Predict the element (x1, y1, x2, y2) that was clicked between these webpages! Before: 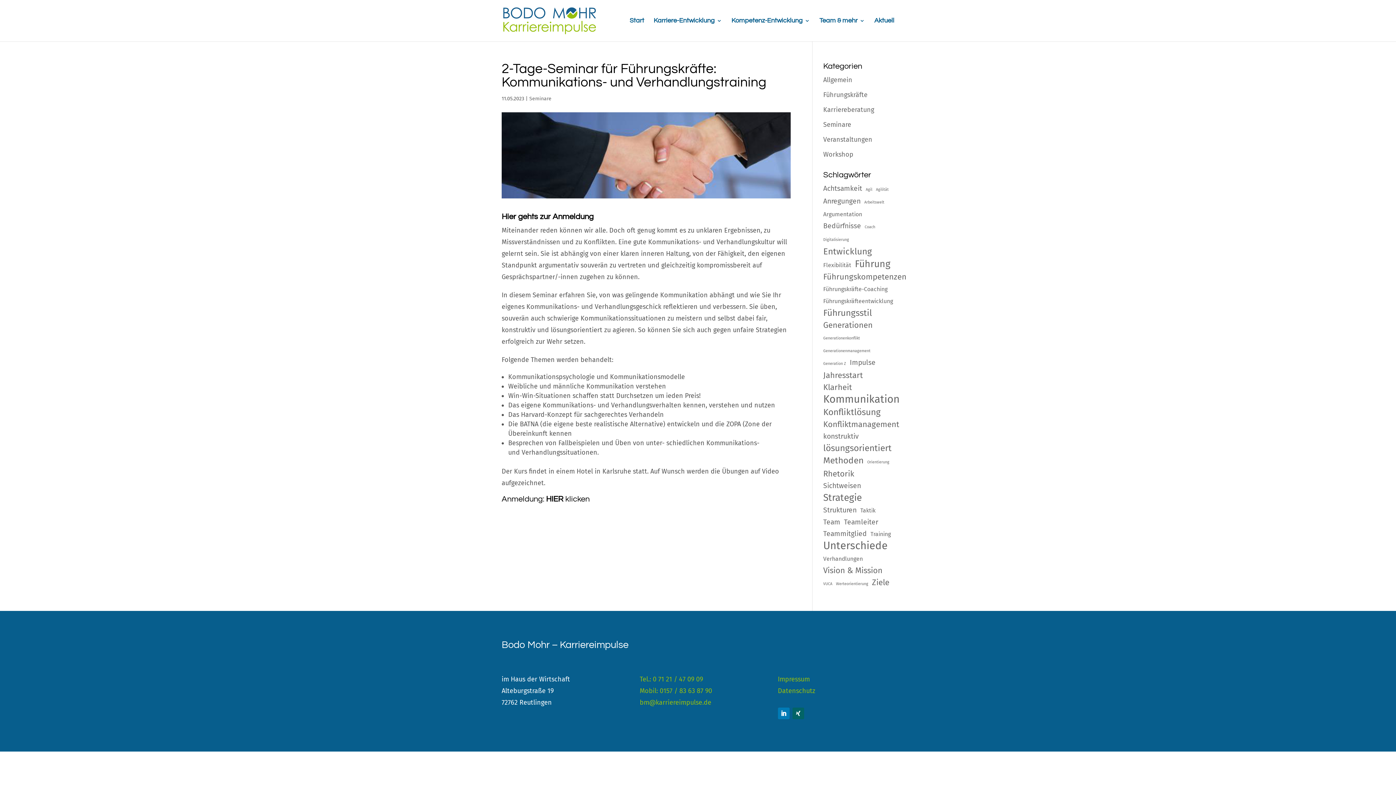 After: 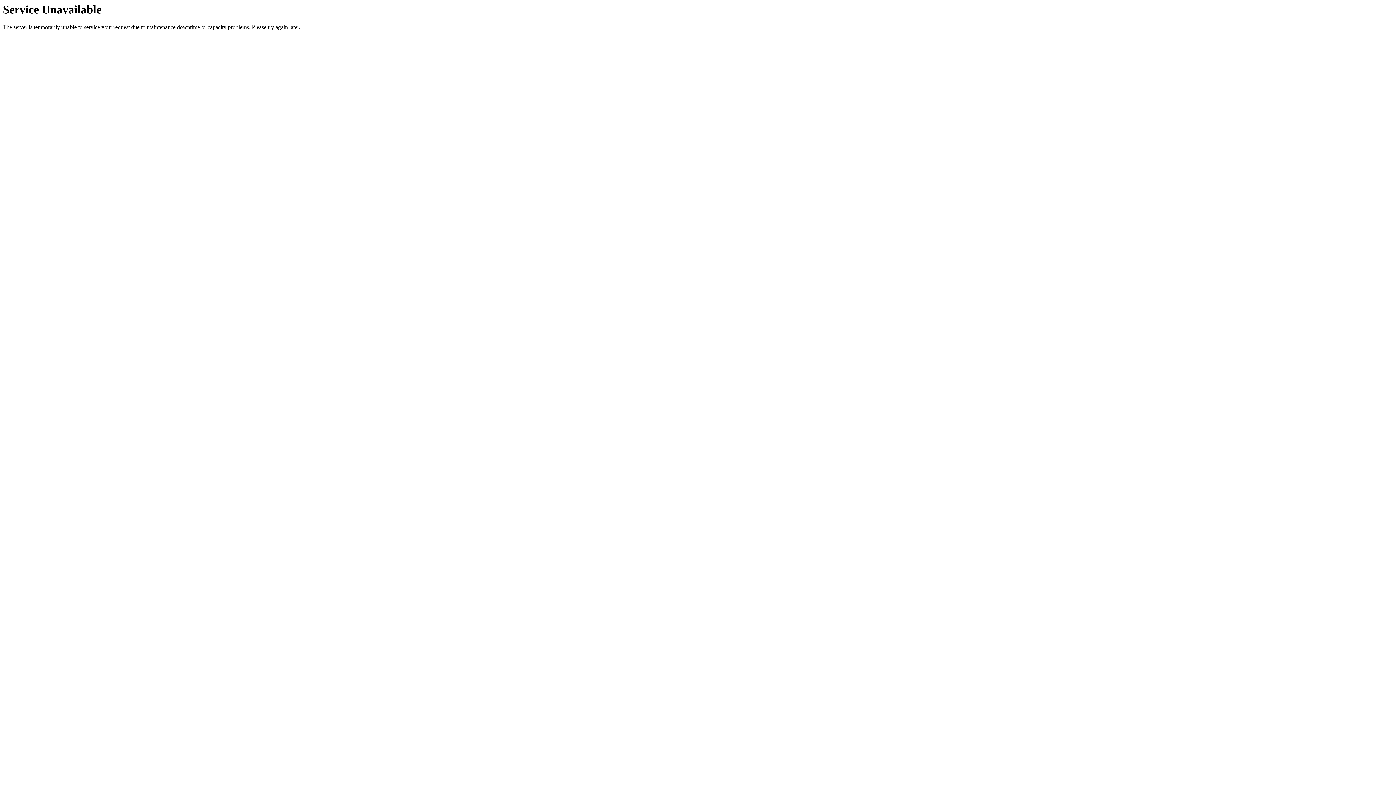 Action: bbox: (823, 245, 872, 257) label: Entwicklung (5 Einträge)